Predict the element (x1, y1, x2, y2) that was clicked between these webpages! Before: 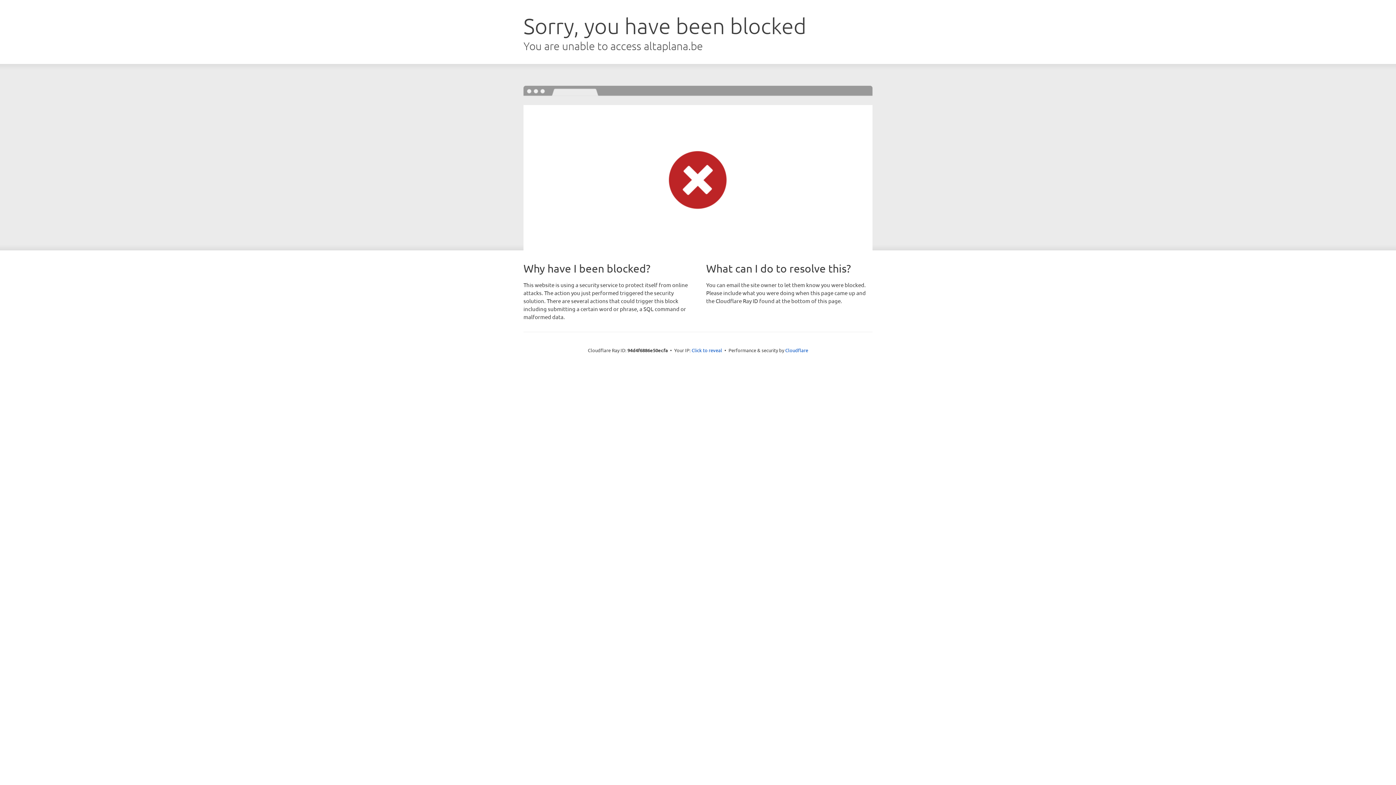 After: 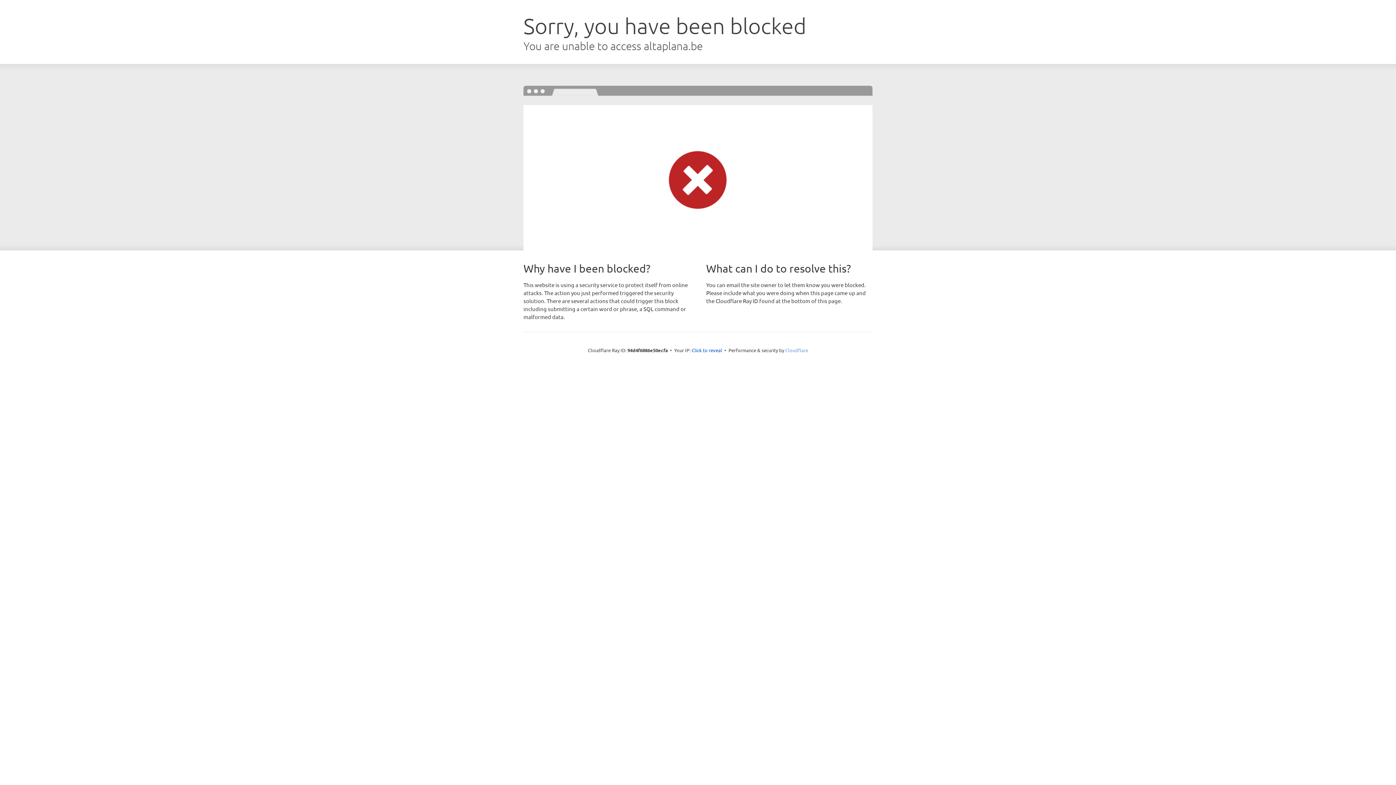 Action: label: Cloudflare bbox: (785, 347, 808, 353)